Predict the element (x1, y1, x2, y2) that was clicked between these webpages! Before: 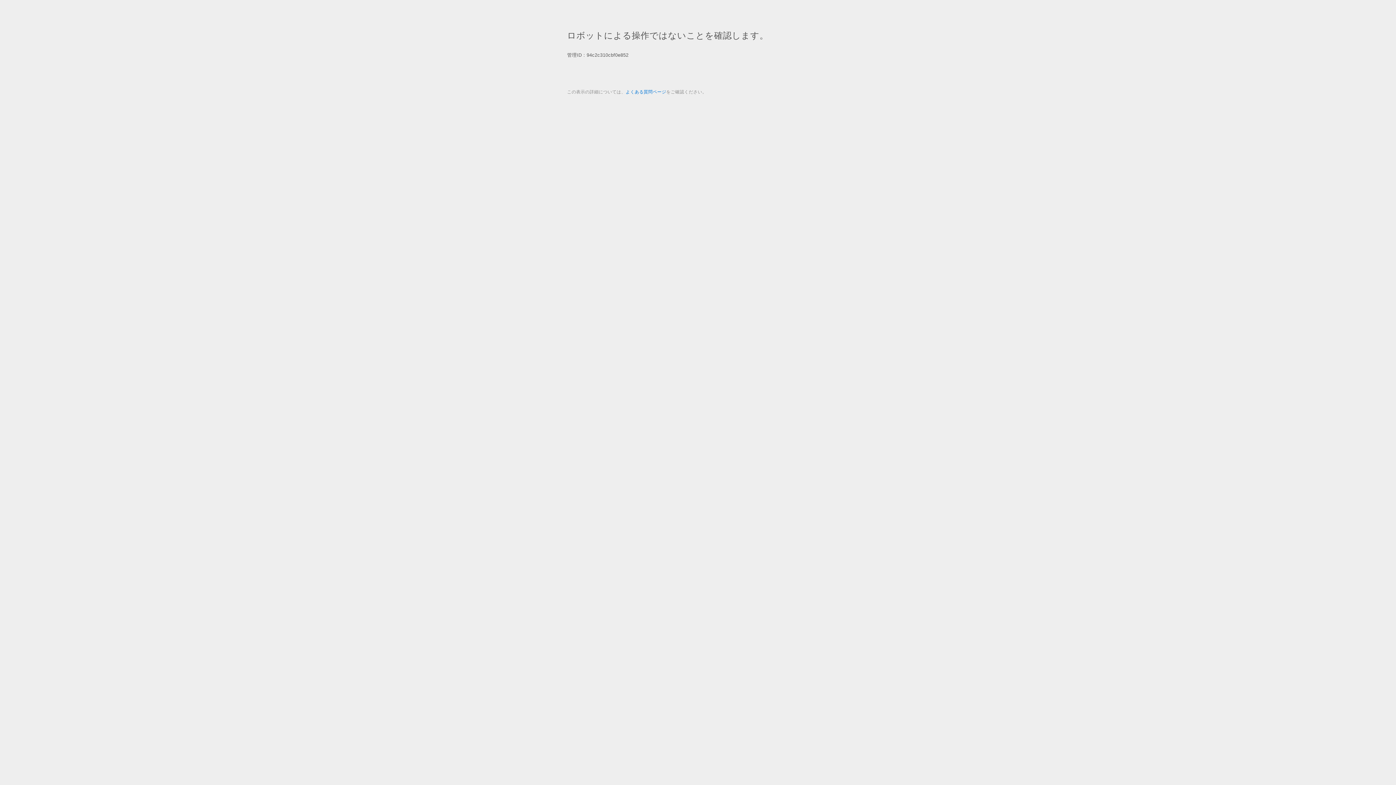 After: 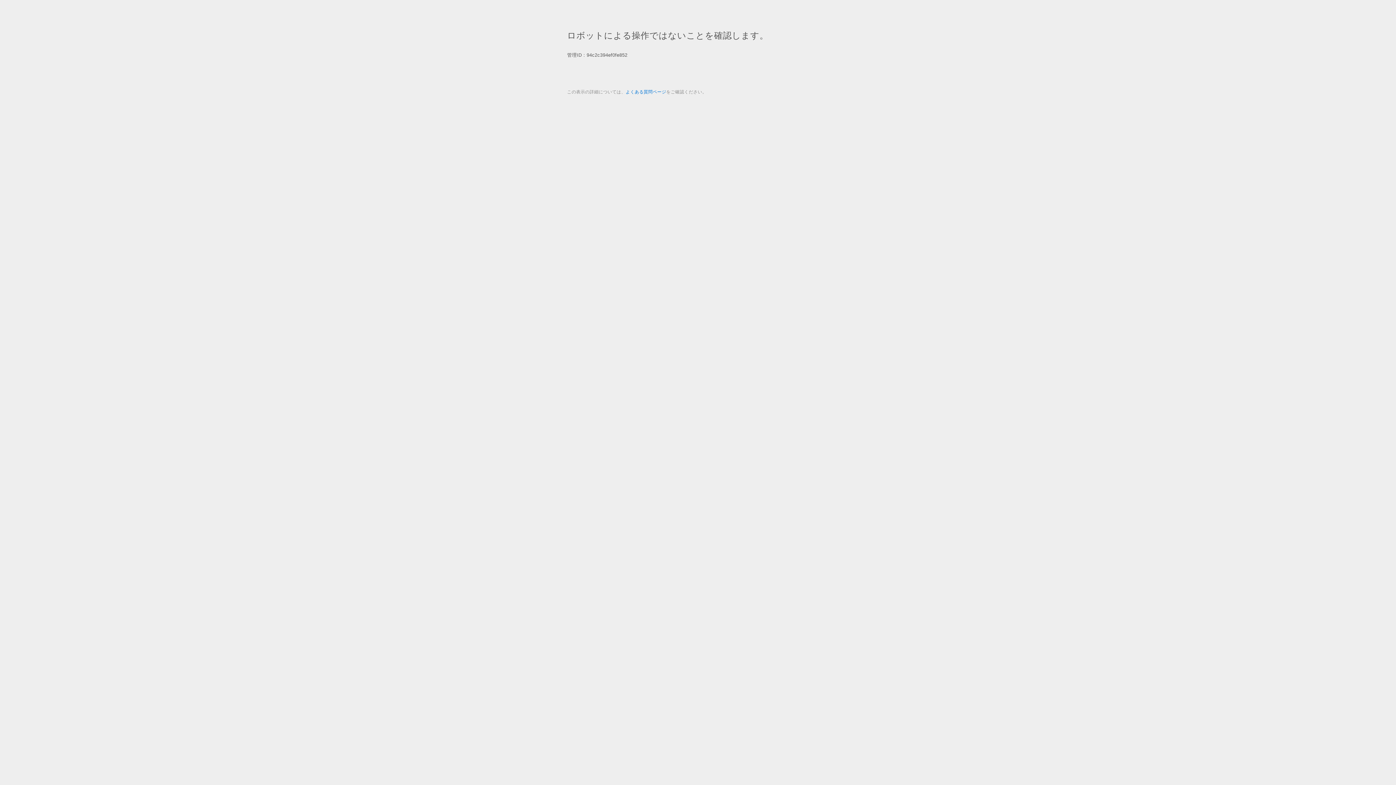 Action: label: よくある質問ページ bbox: (625, 89, 666, 94)